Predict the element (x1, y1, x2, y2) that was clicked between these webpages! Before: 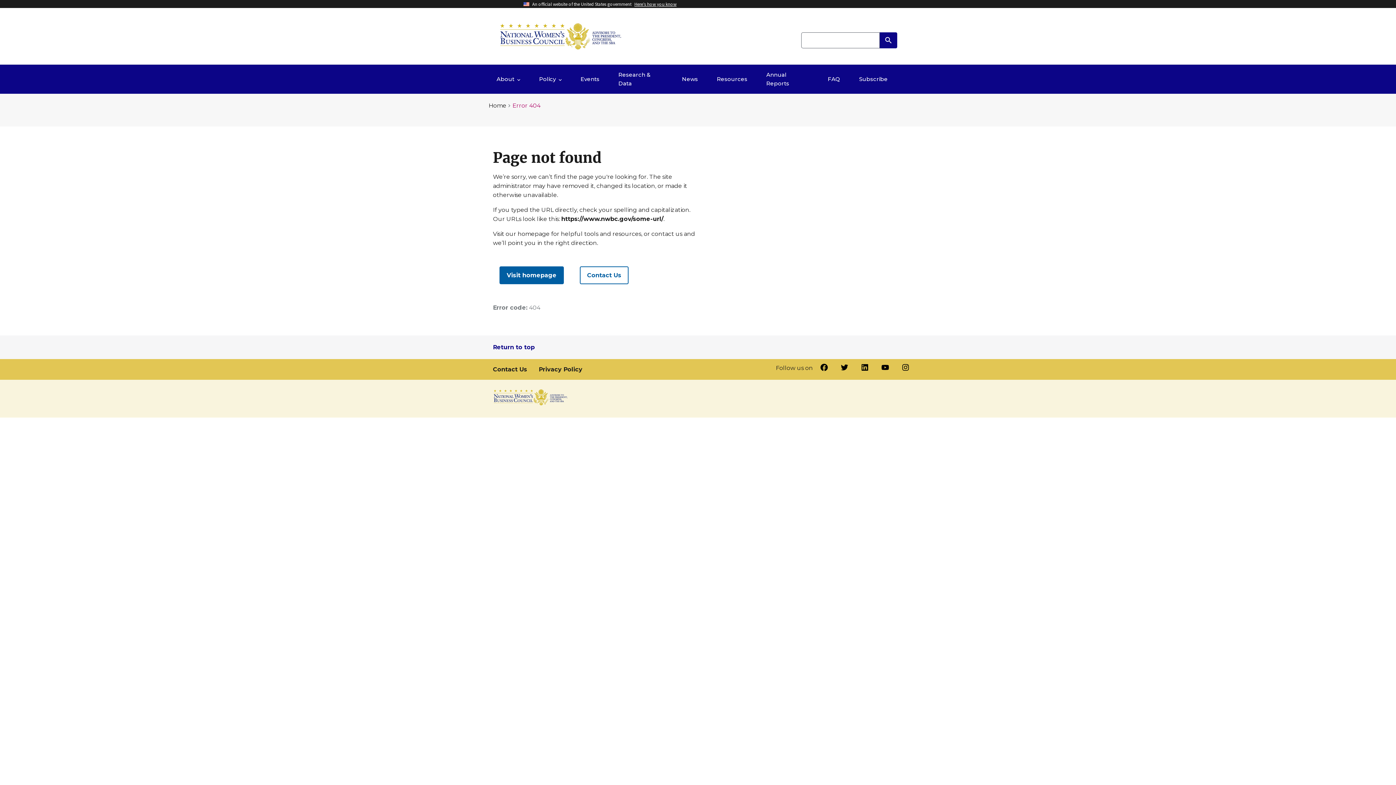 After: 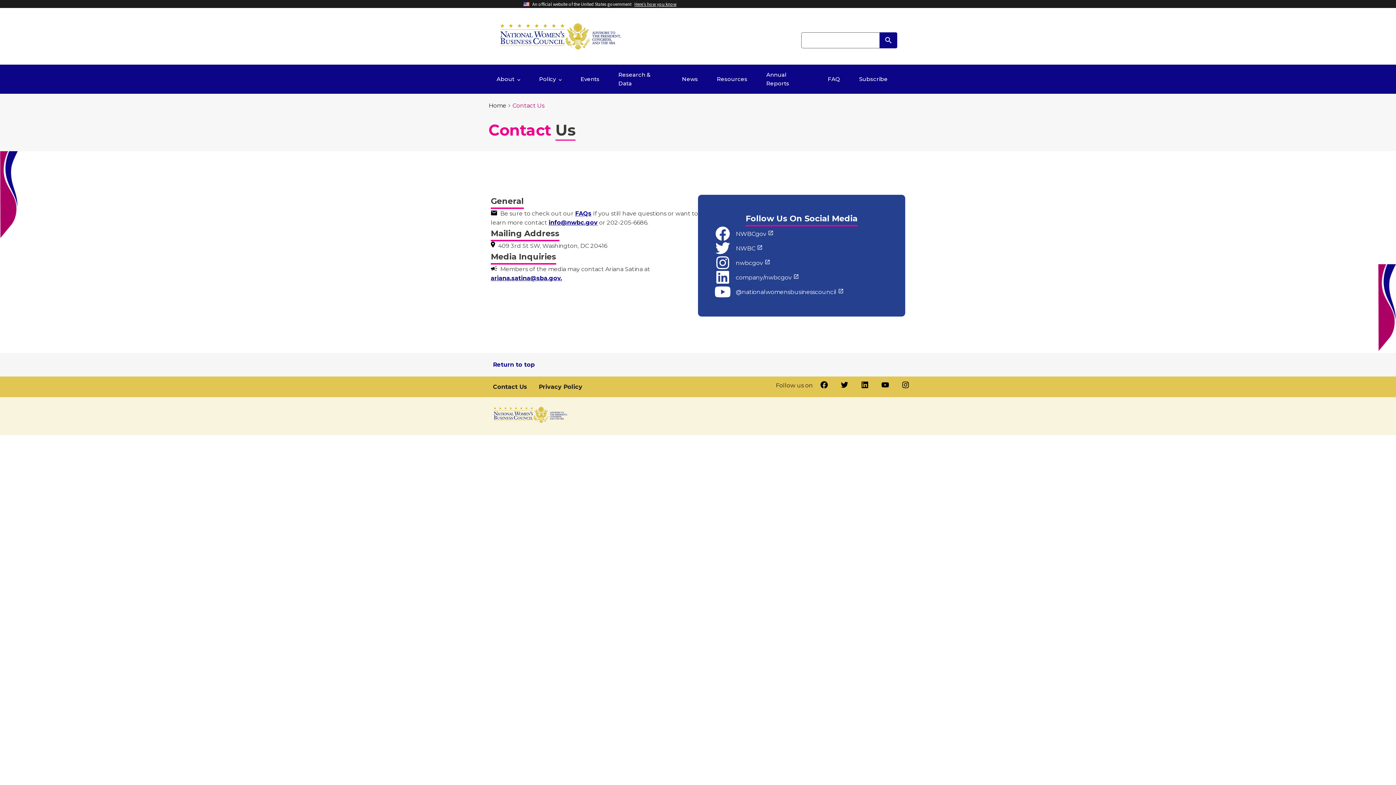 Action: bbox: (493, 359, 527, 380) label: Contact Us